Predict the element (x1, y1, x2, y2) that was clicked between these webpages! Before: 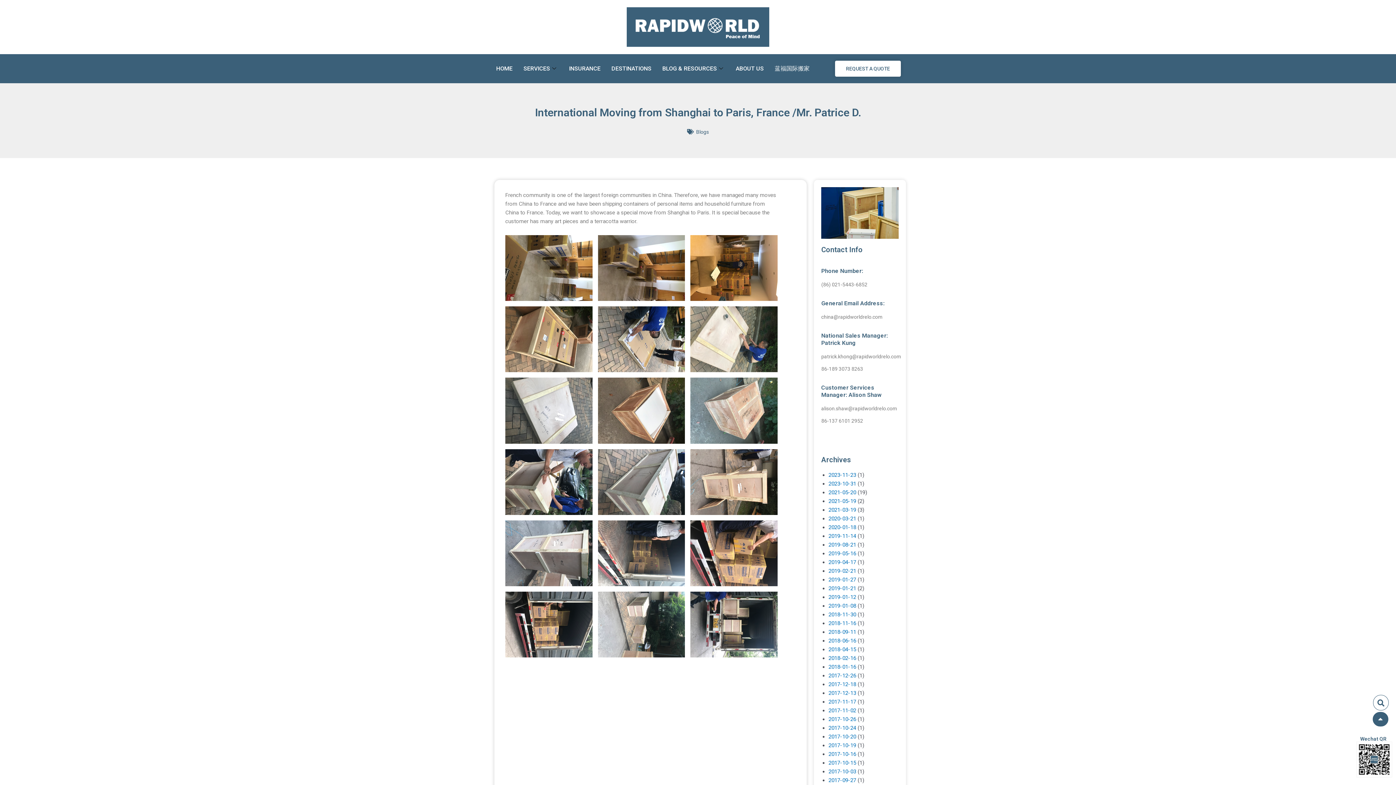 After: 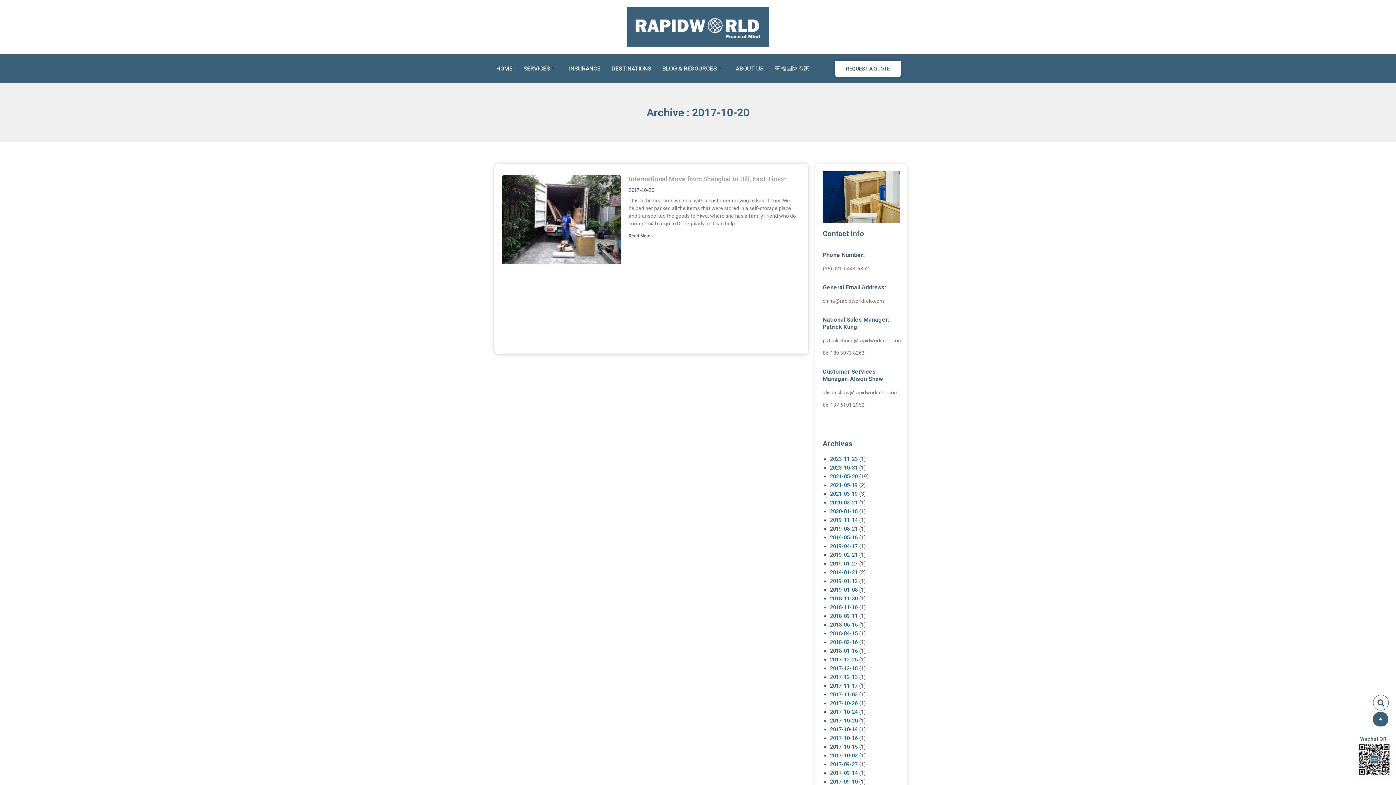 Action: bbox: (828, 733, 856, 740) label: 2017-10-20